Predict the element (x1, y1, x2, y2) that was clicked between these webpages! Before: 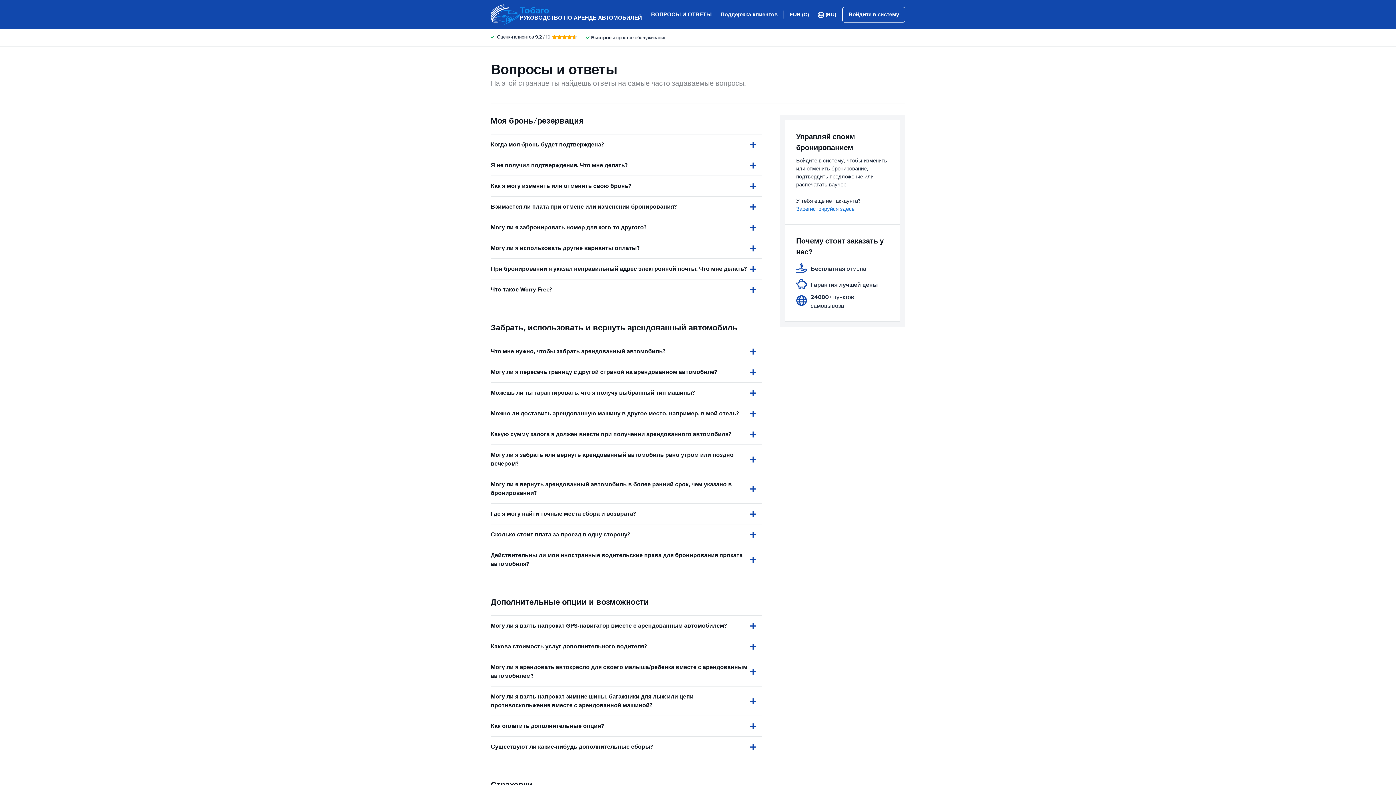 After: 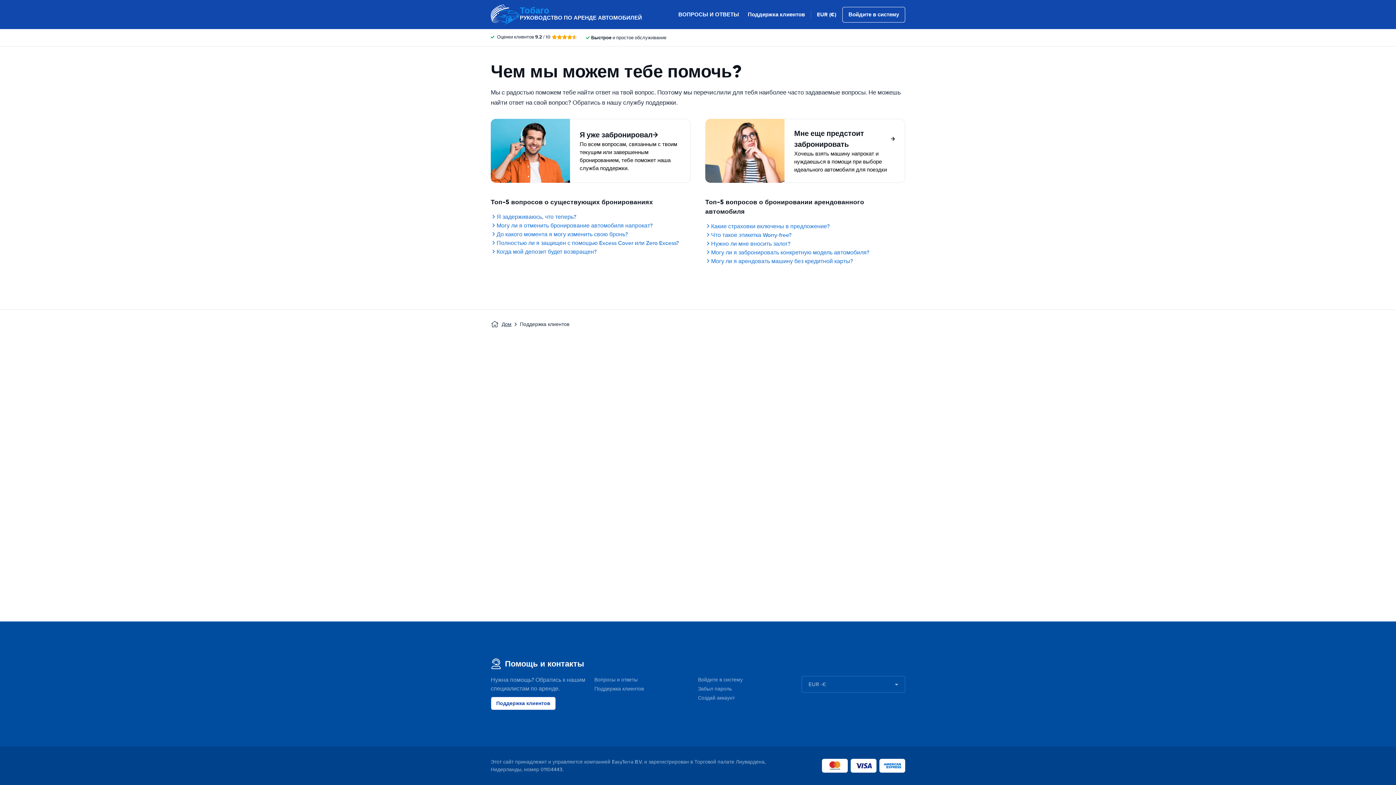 Action: bbox: (720, 10, 777, 18) label: Поддержка клиентов